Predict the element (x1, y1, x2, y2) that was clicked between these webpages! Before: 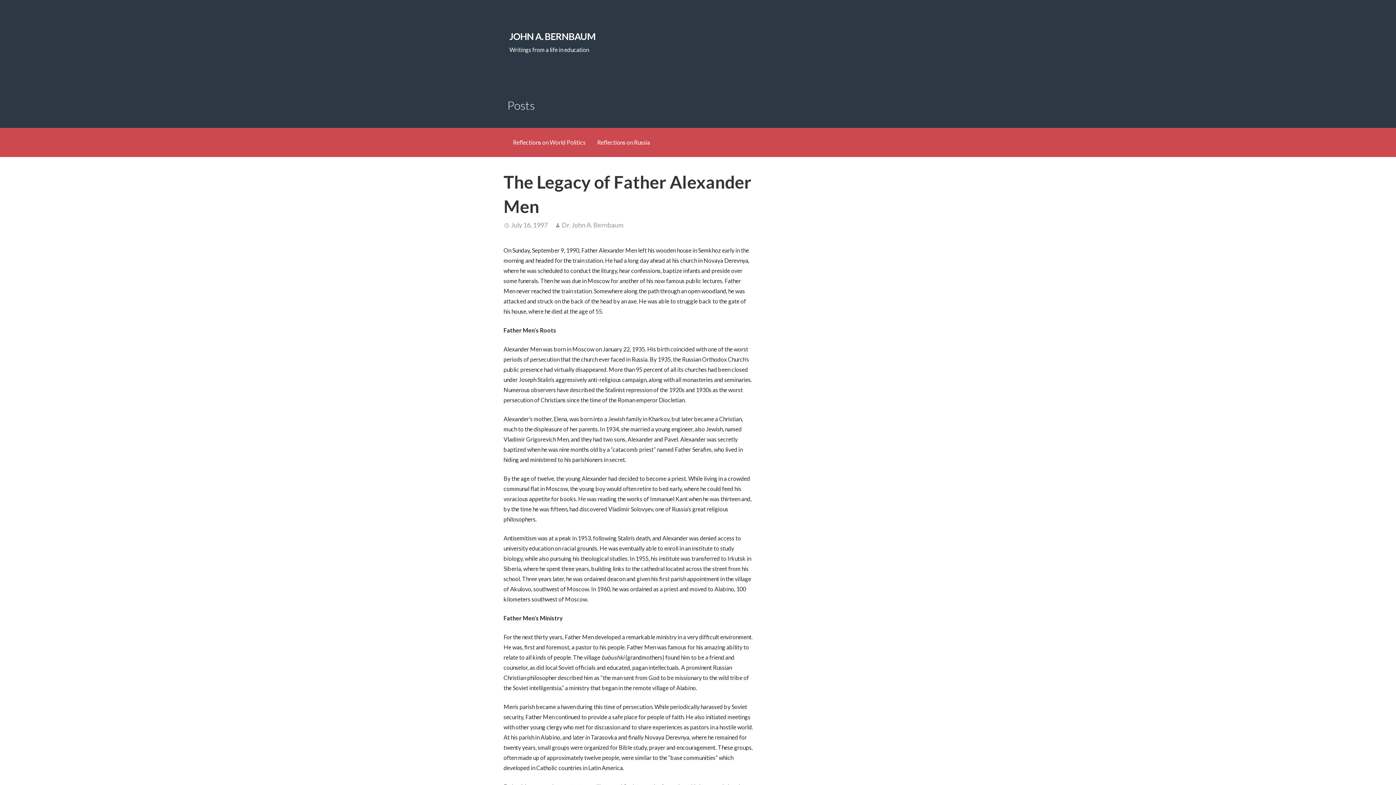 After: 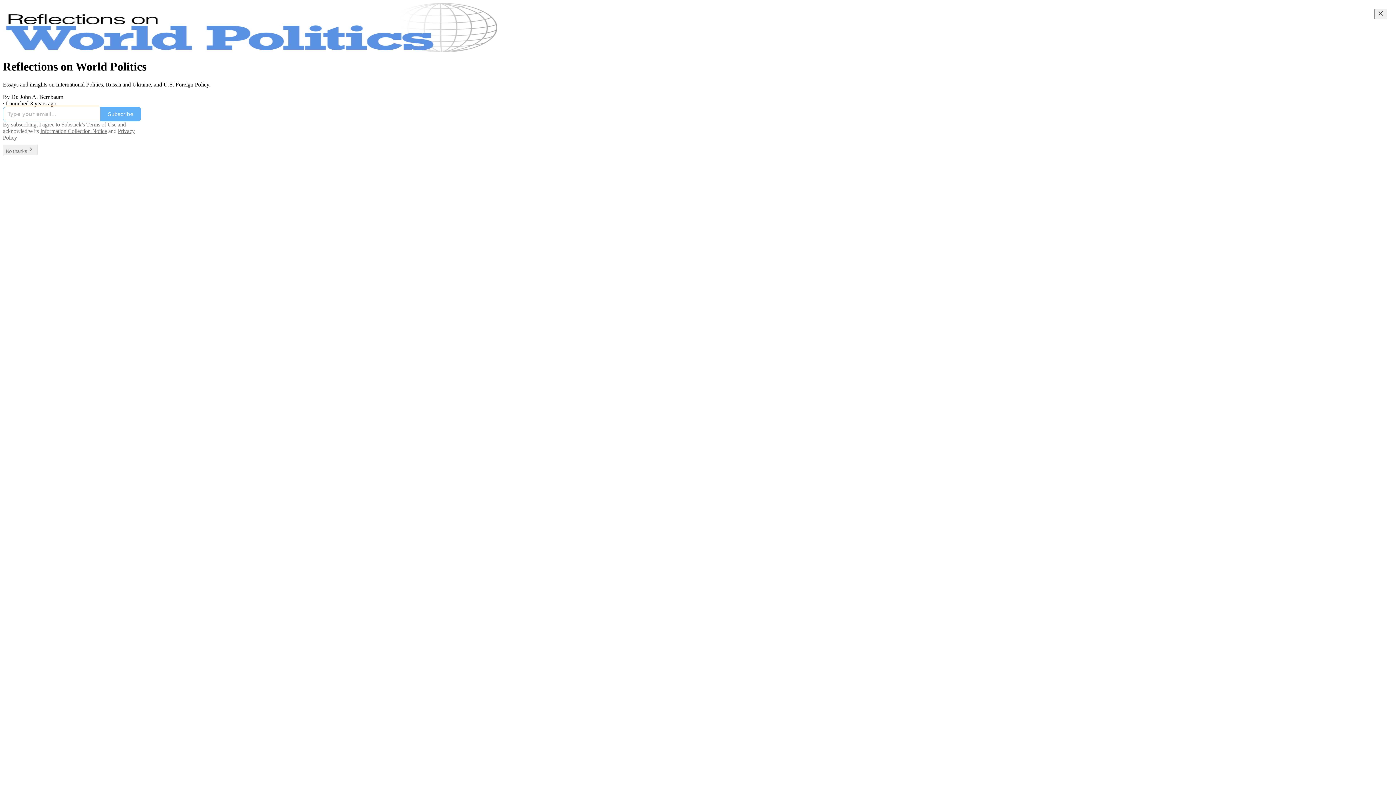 Action: bbox: (509, 30, 595, 41) label: JOHN A. BERNBAUM